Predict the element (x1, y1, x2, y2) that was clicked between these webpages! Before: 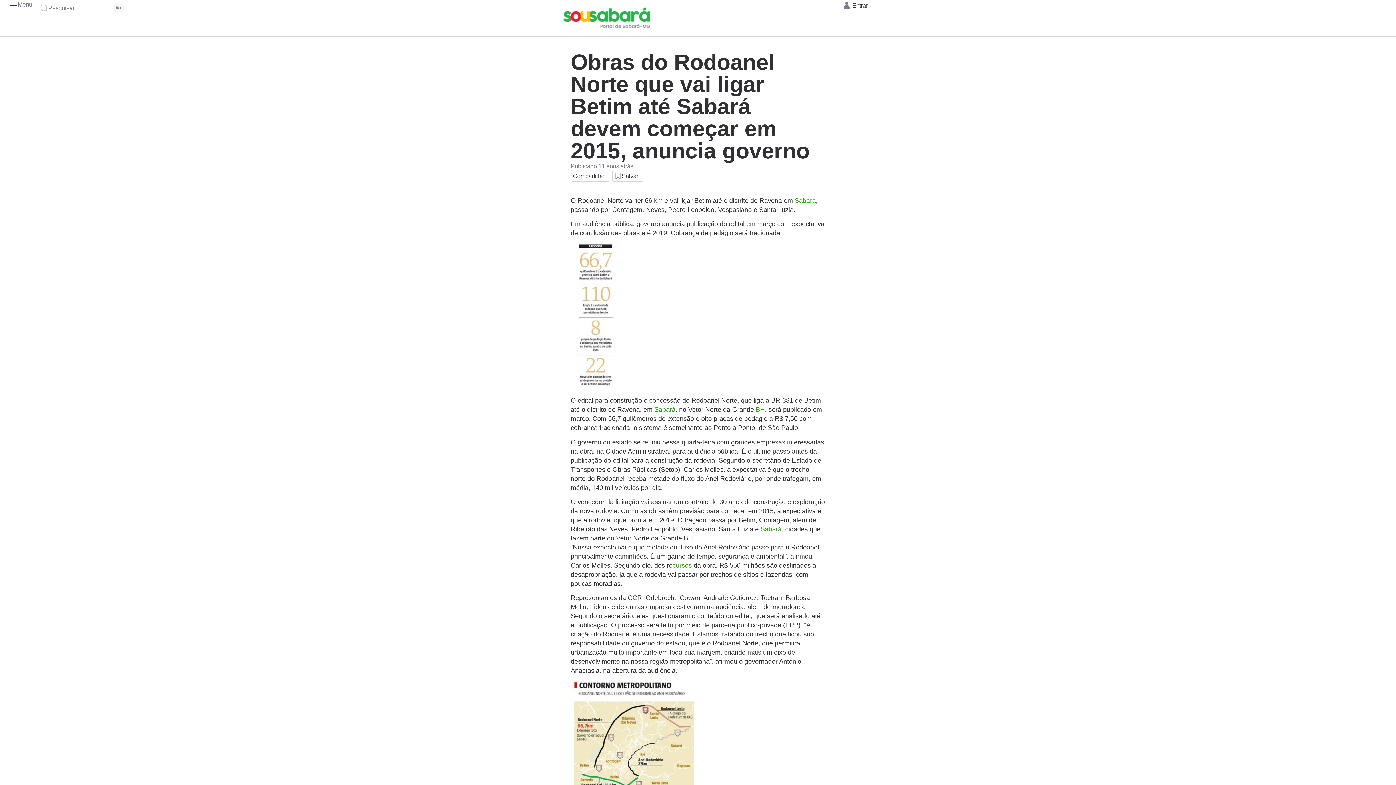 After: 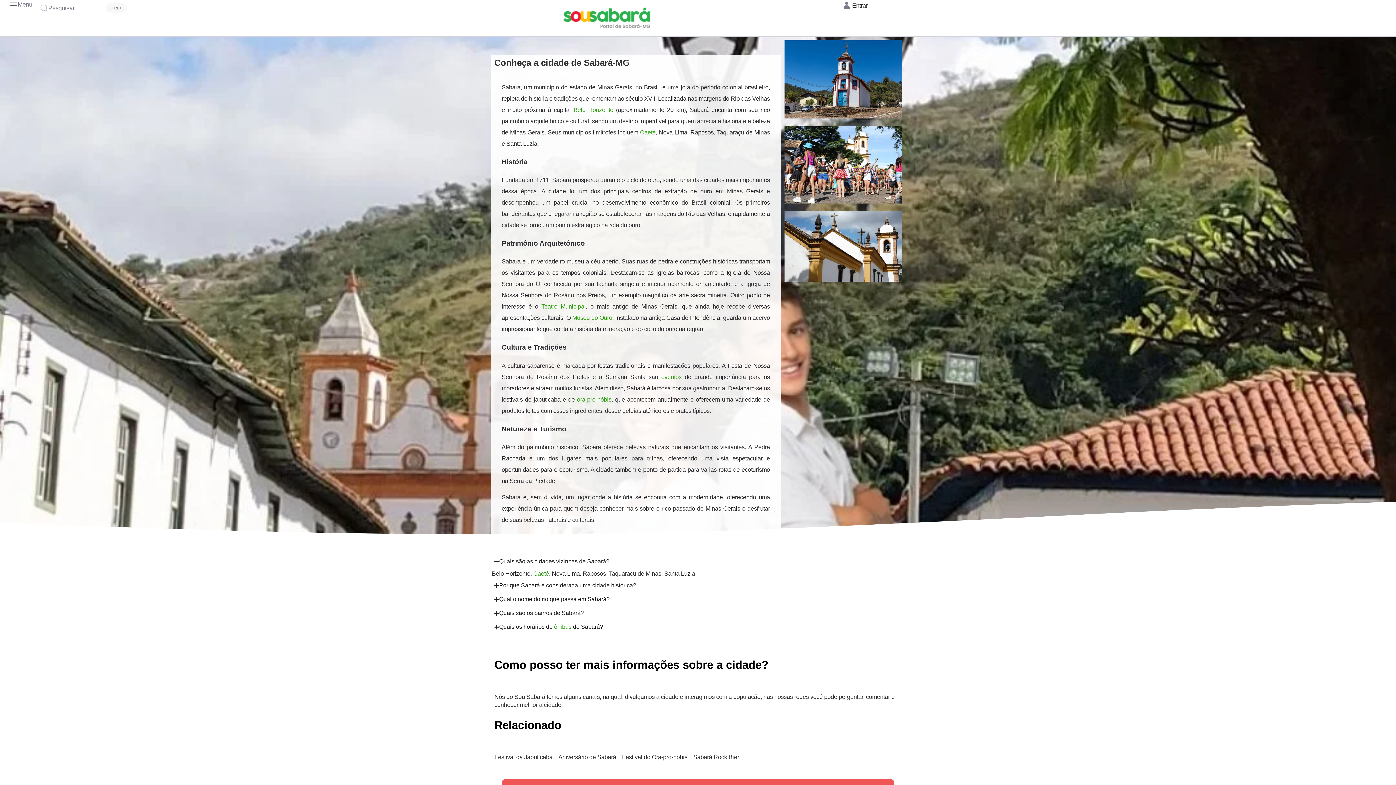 Action: bbox: (794, 197, 816, 204) label: Sabará